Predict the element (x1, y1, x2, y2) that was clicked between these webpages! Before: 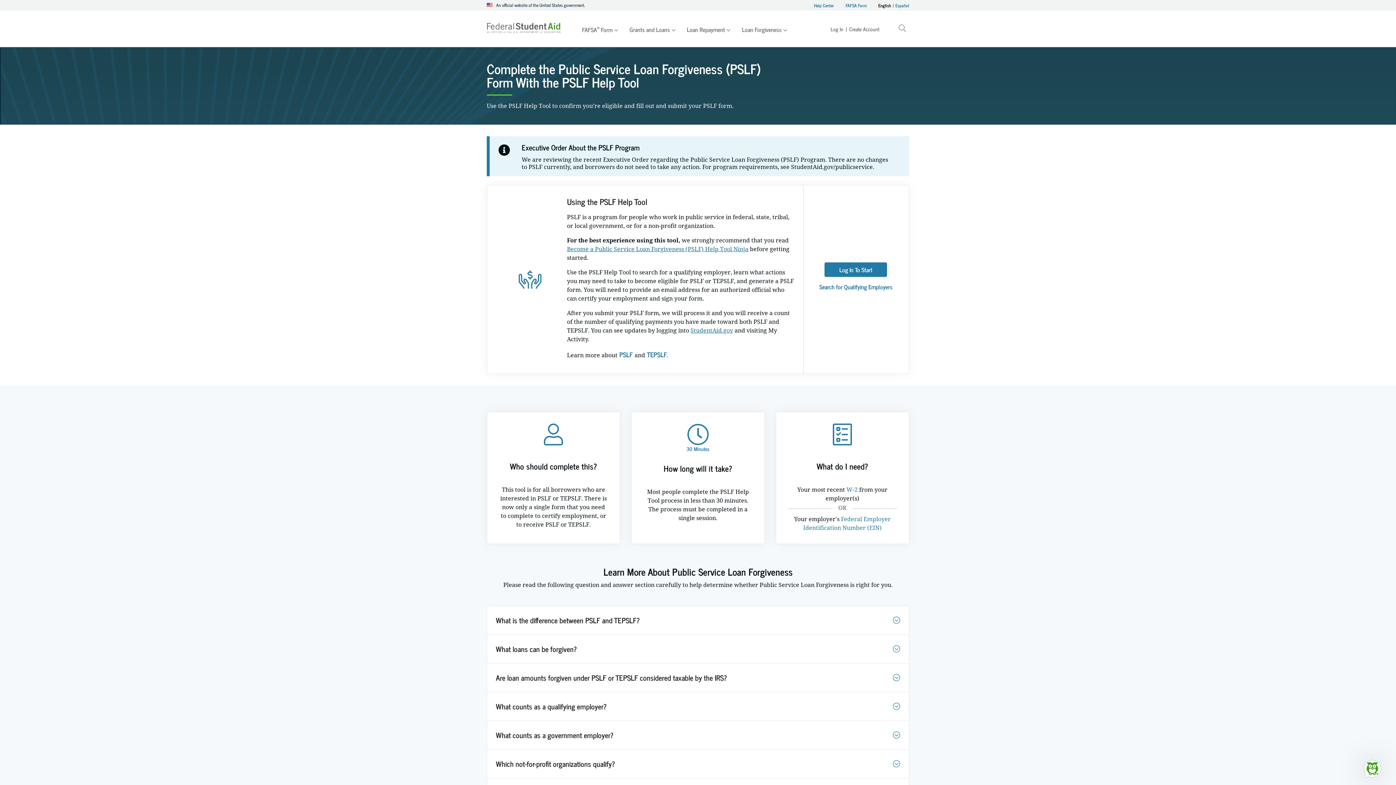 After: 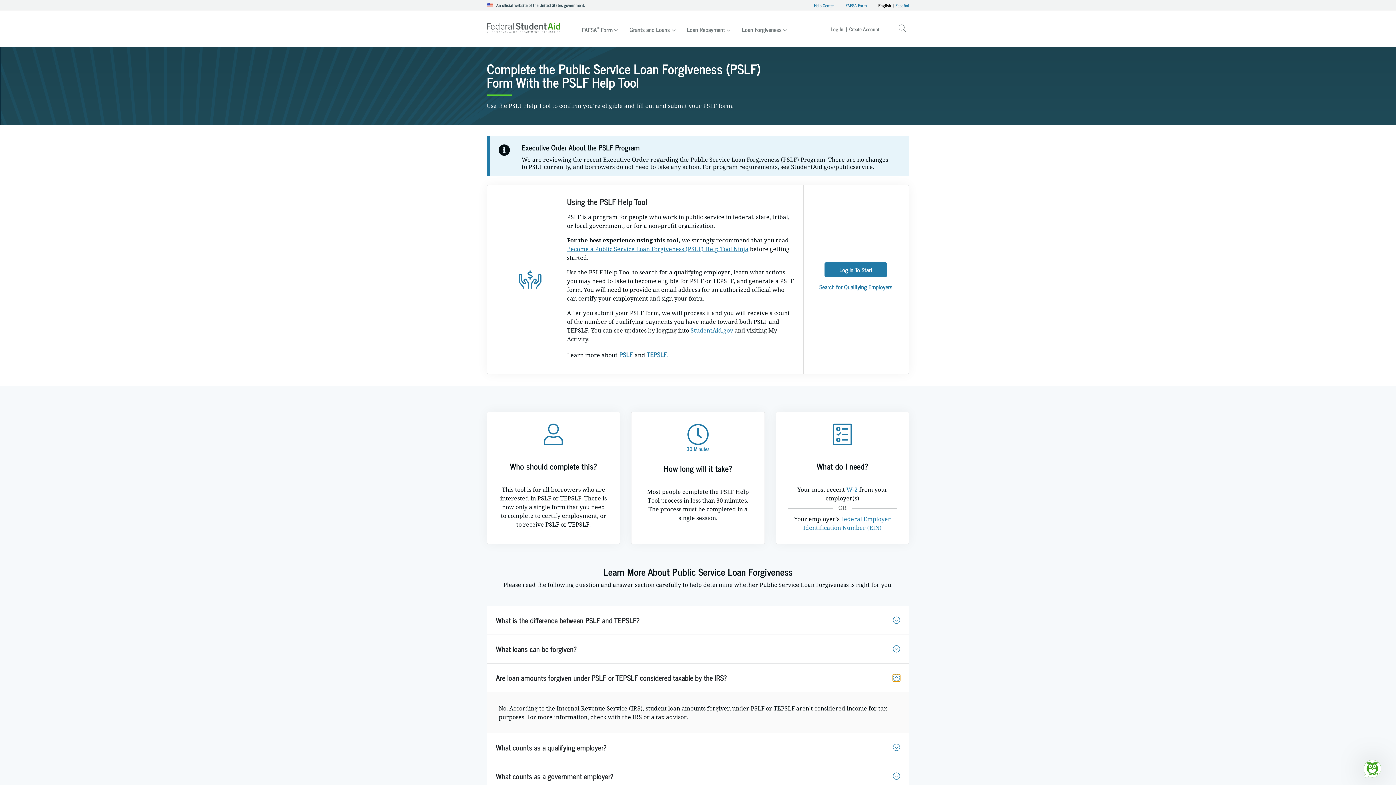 Action: label: Are loan amounts forgiven under PSLF or TEPSLF considered taxable by the IRS? Accordion bbox: (896, 655, 900, 662)